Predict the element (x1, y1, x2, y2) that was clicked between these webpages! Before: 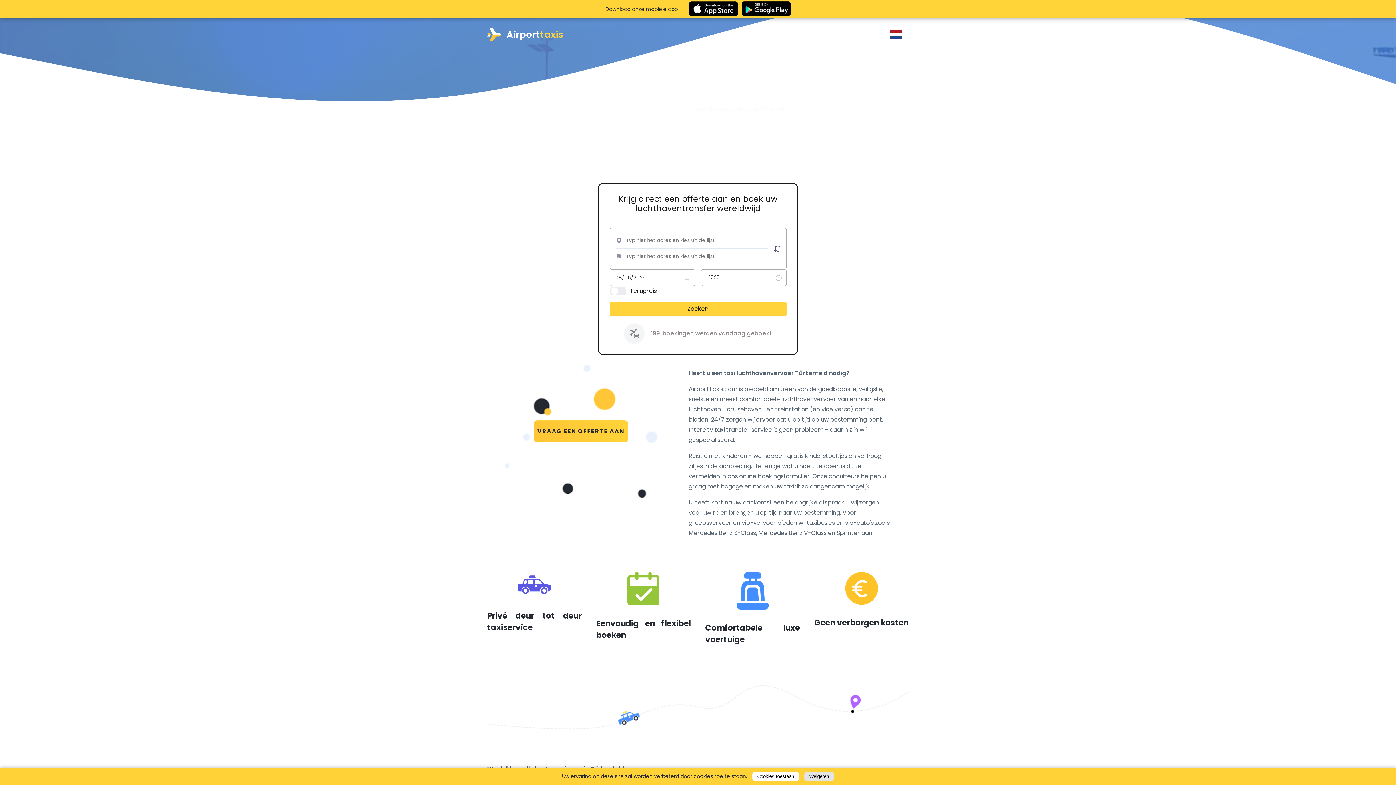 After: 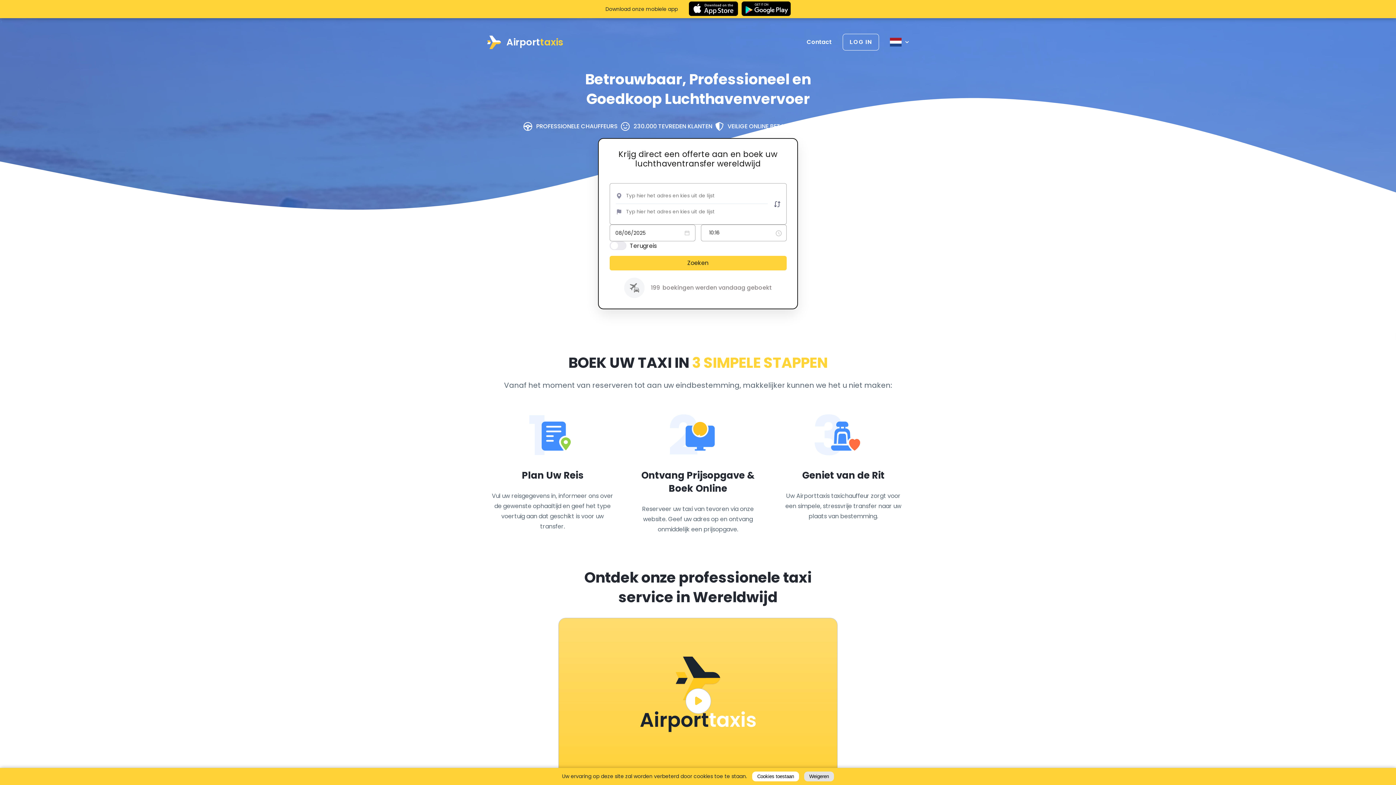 Action: label: Luchthaven Taxi bbox: (608, 105, 650, 112)